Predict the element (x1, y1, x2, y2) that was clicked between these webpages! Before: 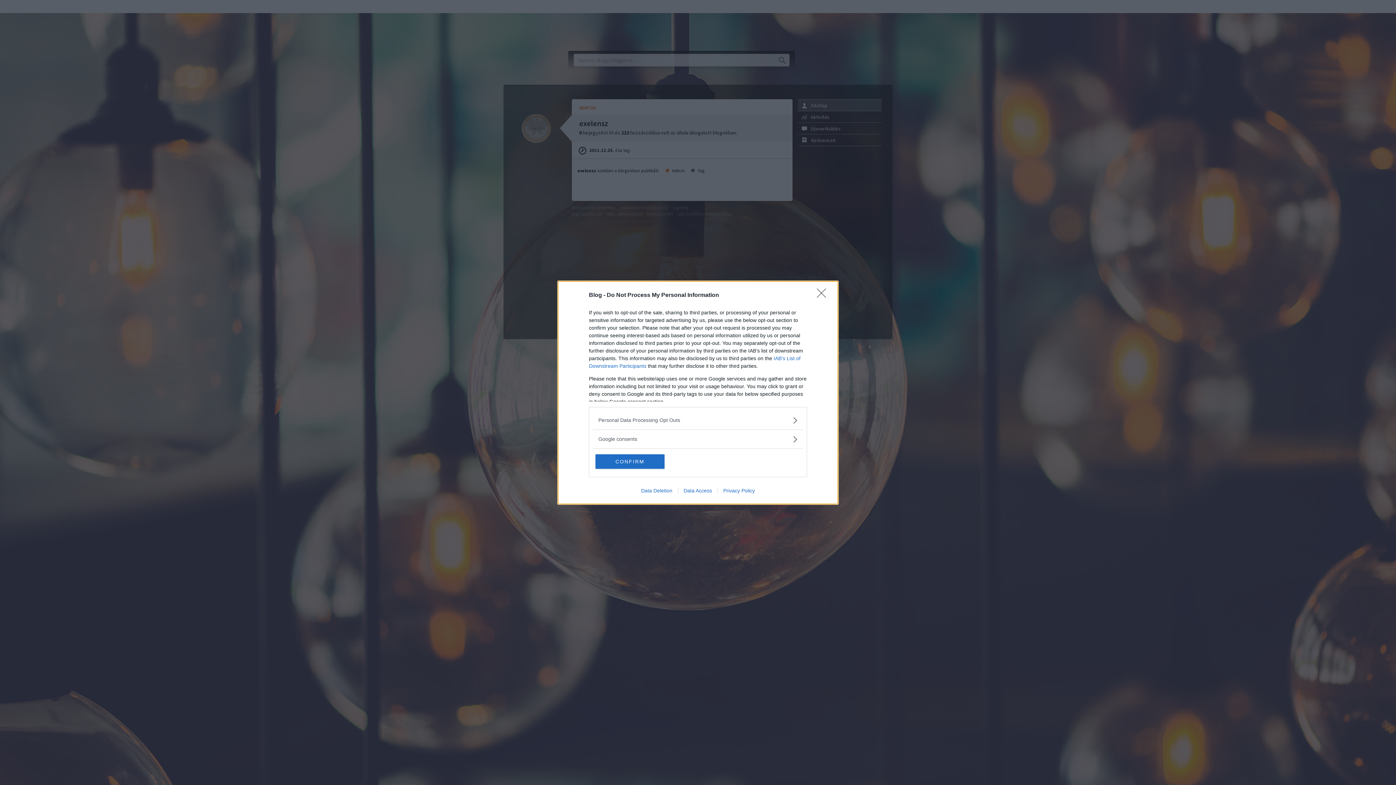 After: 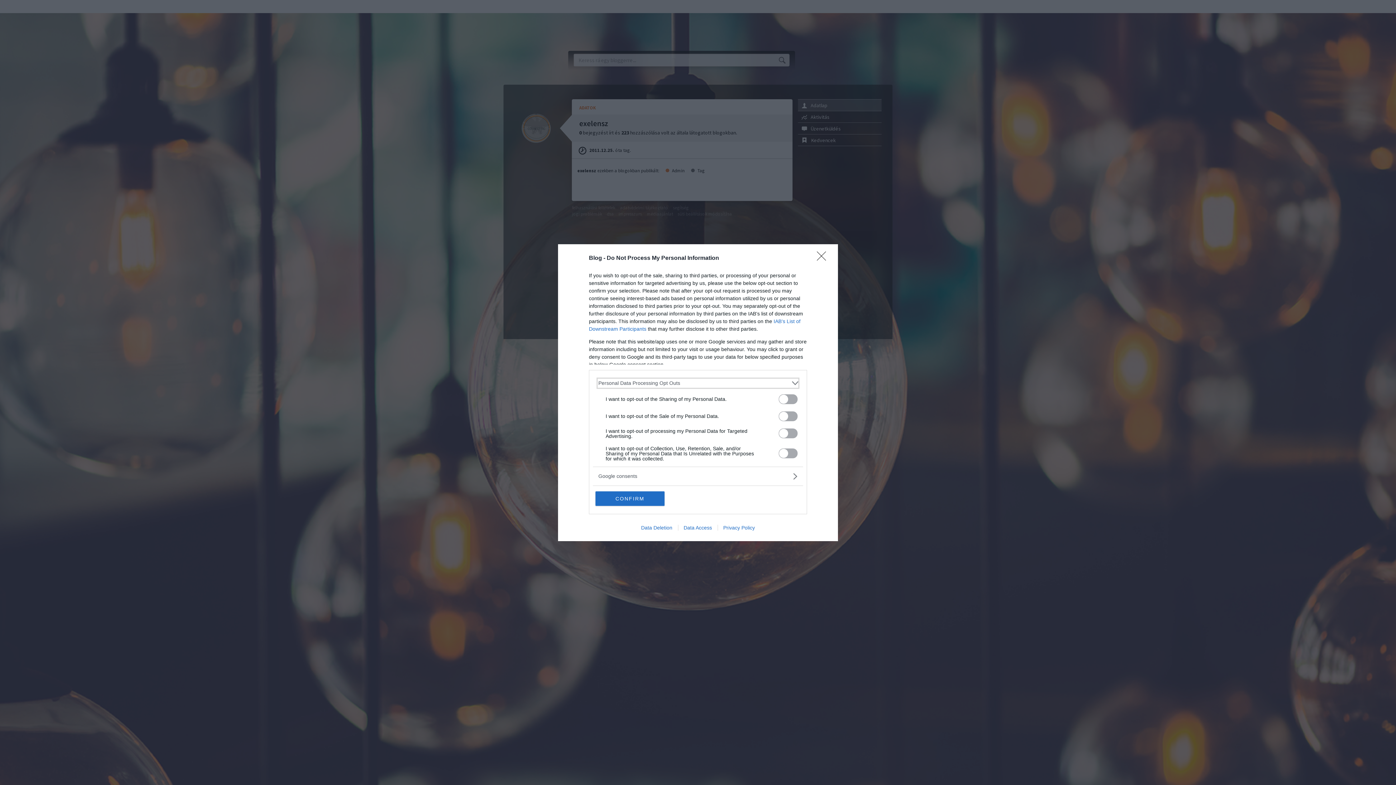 Action: bbox: (598, 416, 797, 424) label: Opt-Outs